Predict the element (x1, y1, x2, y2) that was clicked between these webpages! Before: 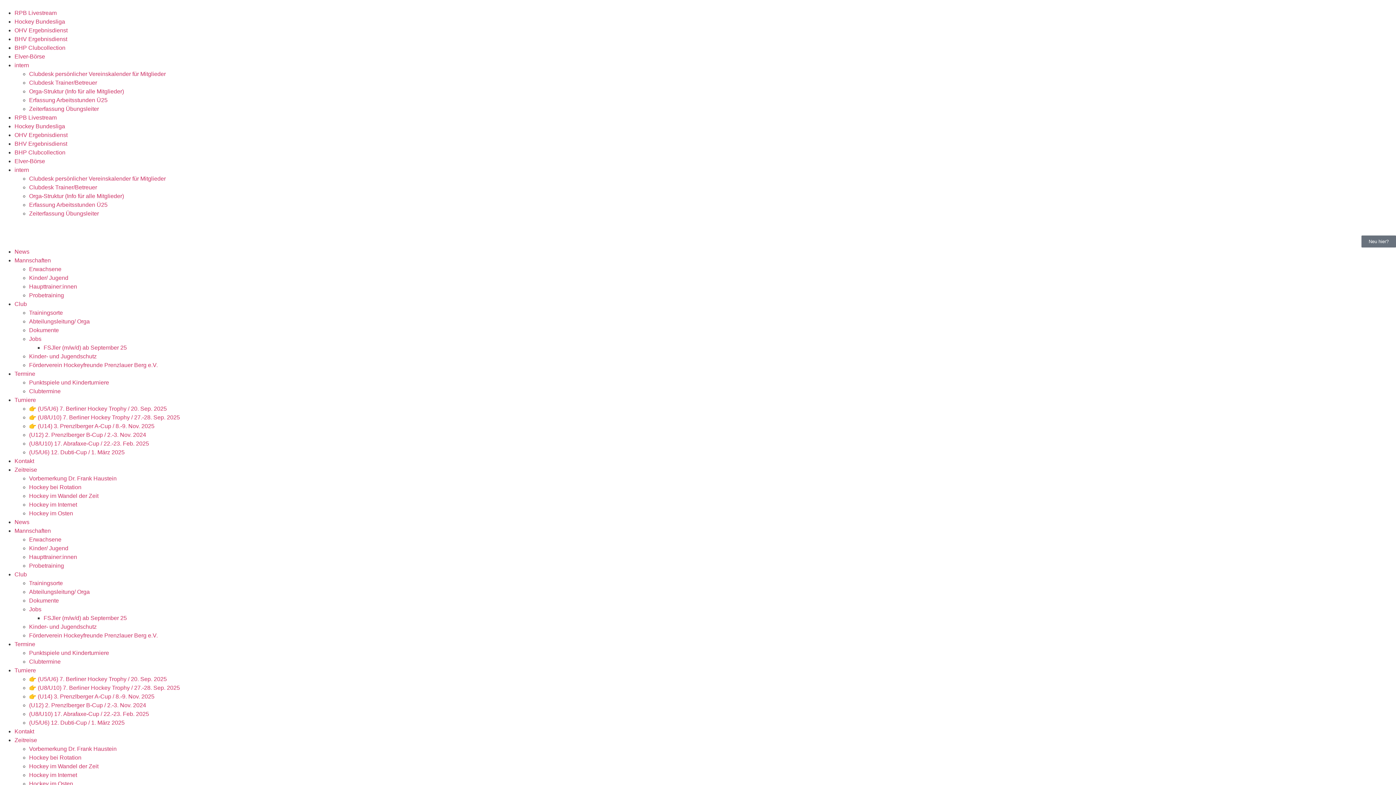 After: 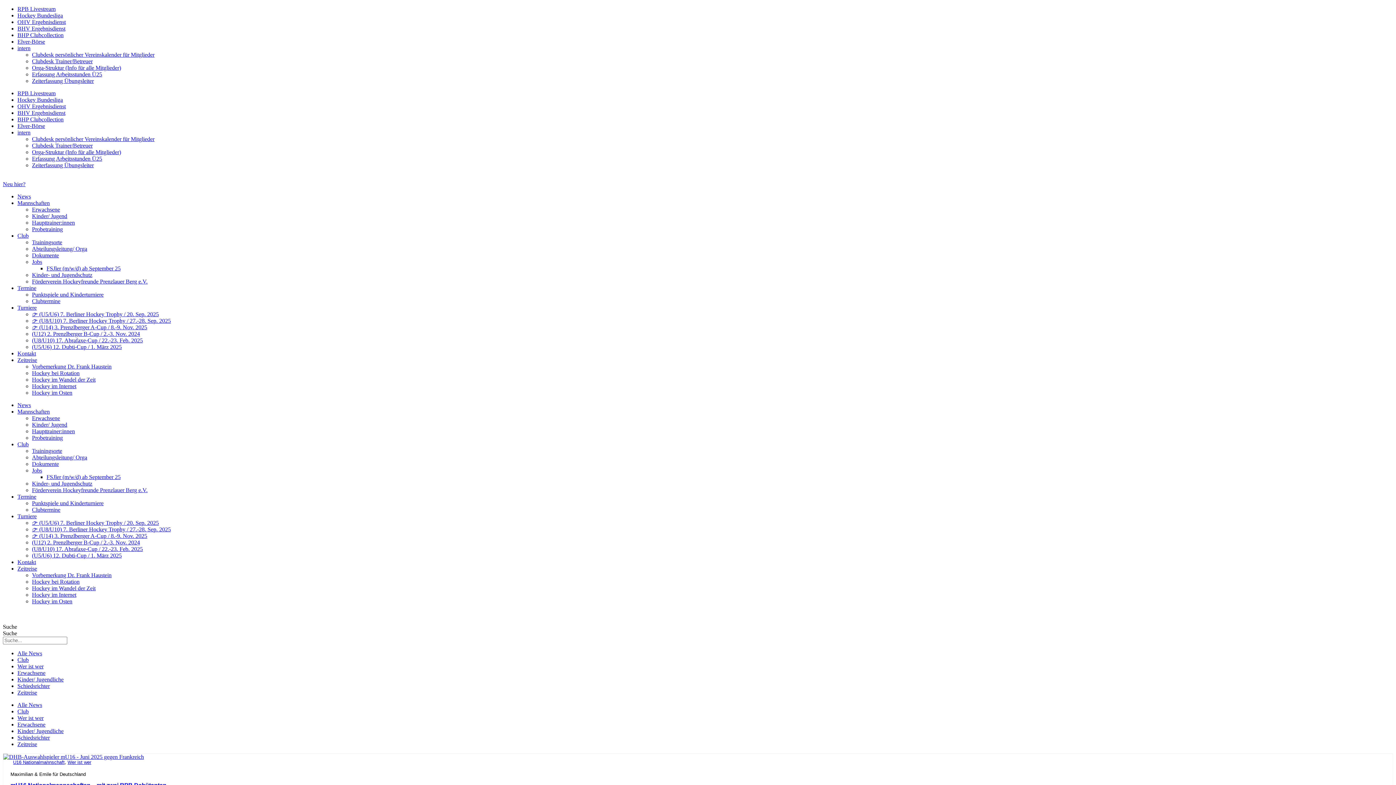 Action: bbox: (14, 248, 29, 254) label: News